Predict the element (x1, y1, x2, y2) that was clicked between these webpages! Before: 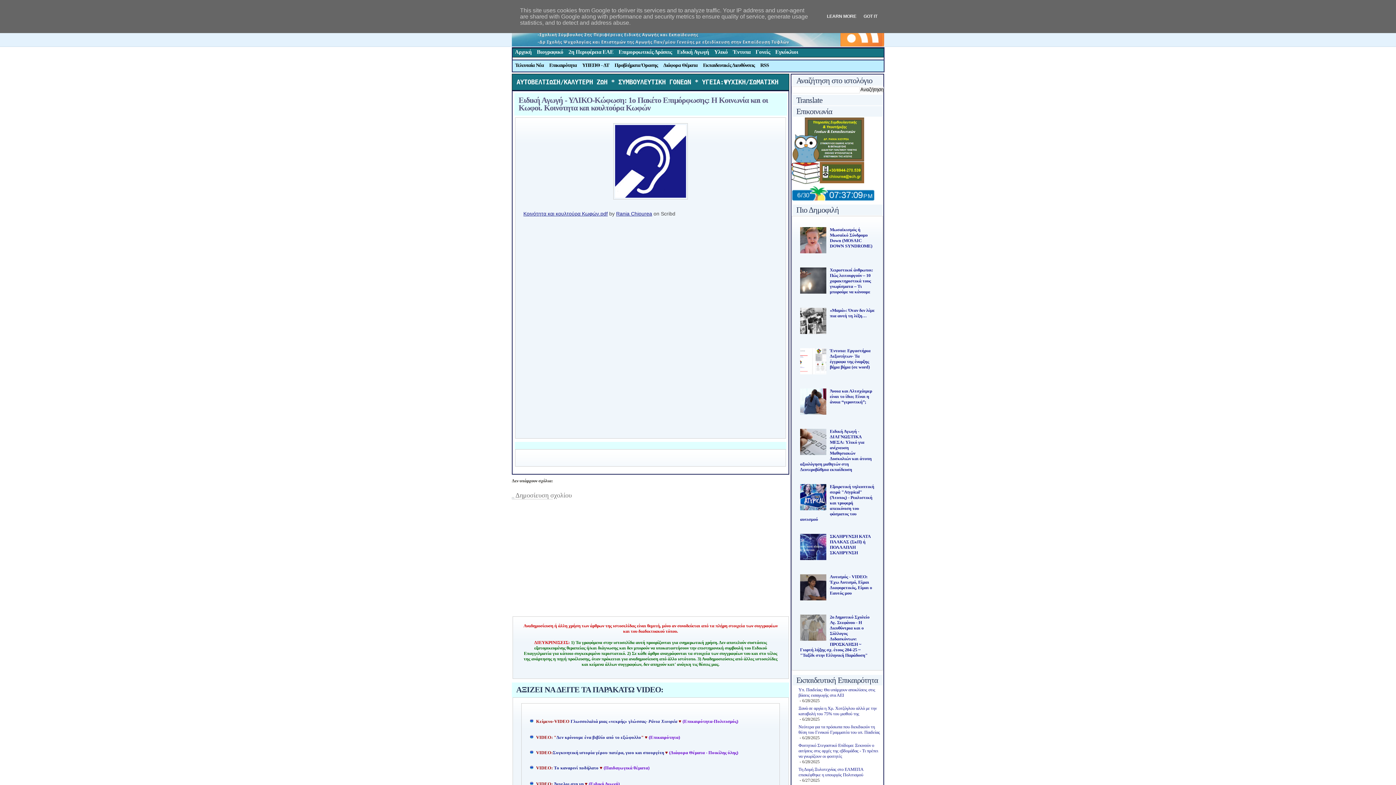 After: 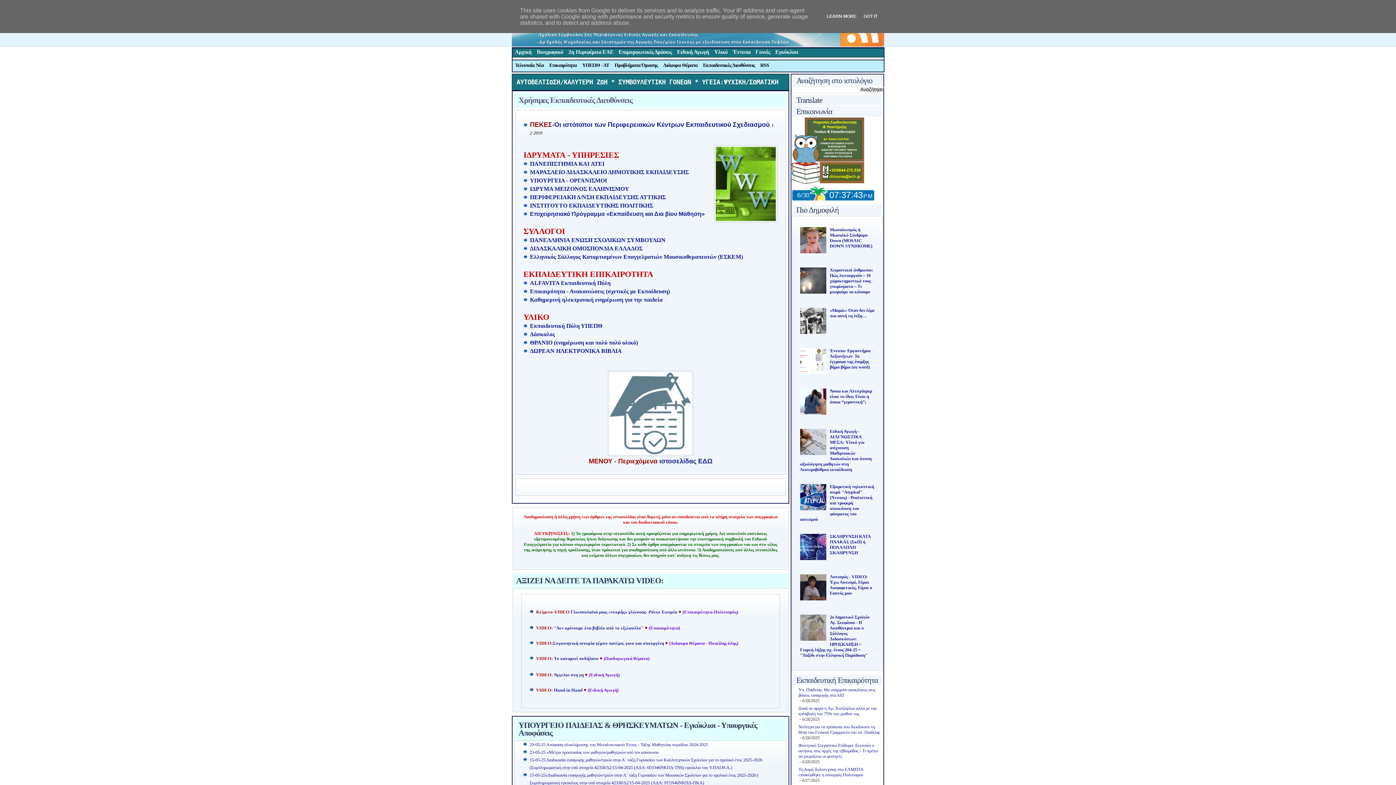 Action: label: Εκπαιδευτικές Διευθύνσεις bbox: (700, 60, 757, 70)